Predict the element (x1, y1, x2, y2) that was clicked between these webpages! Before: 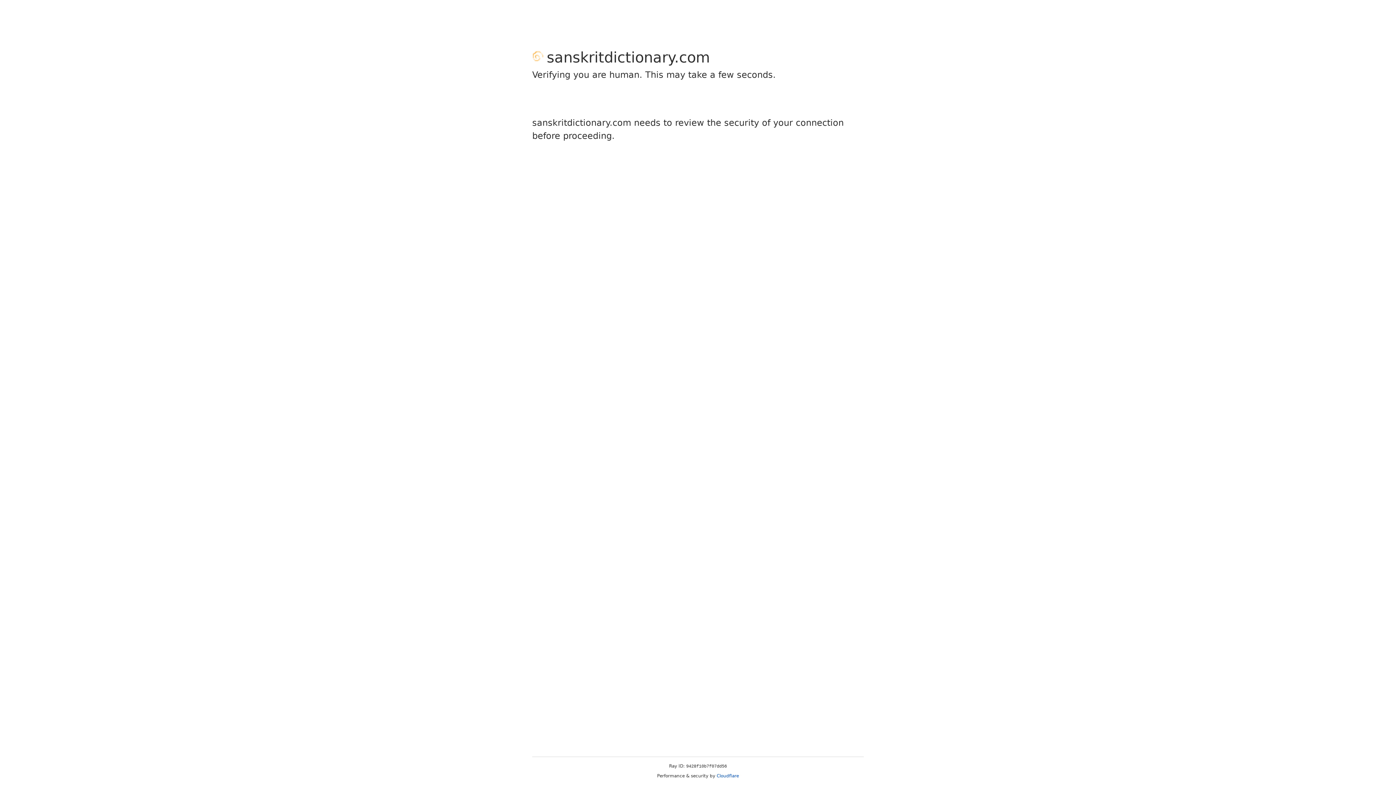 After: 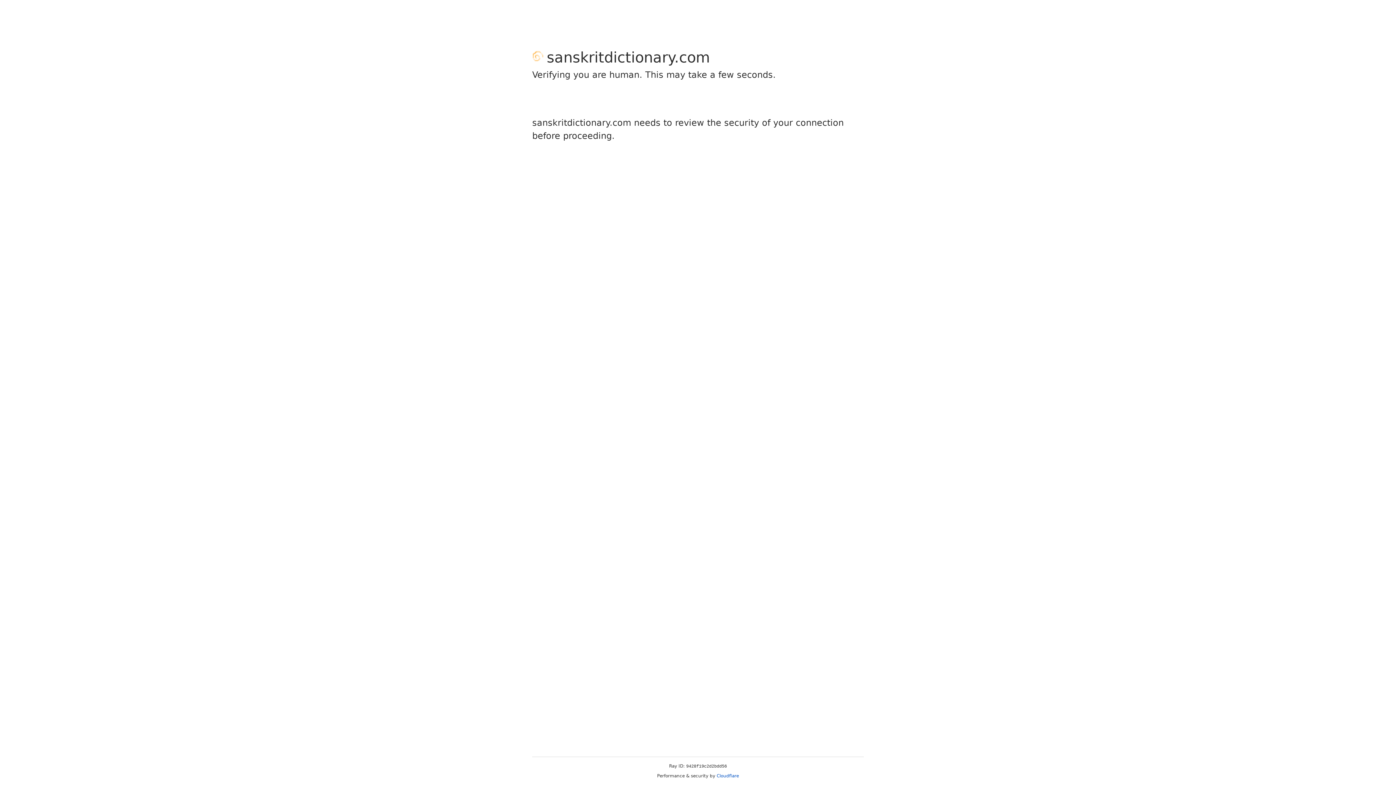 Action: label: Cloudflare bbox: (716, 773, 739, 778)